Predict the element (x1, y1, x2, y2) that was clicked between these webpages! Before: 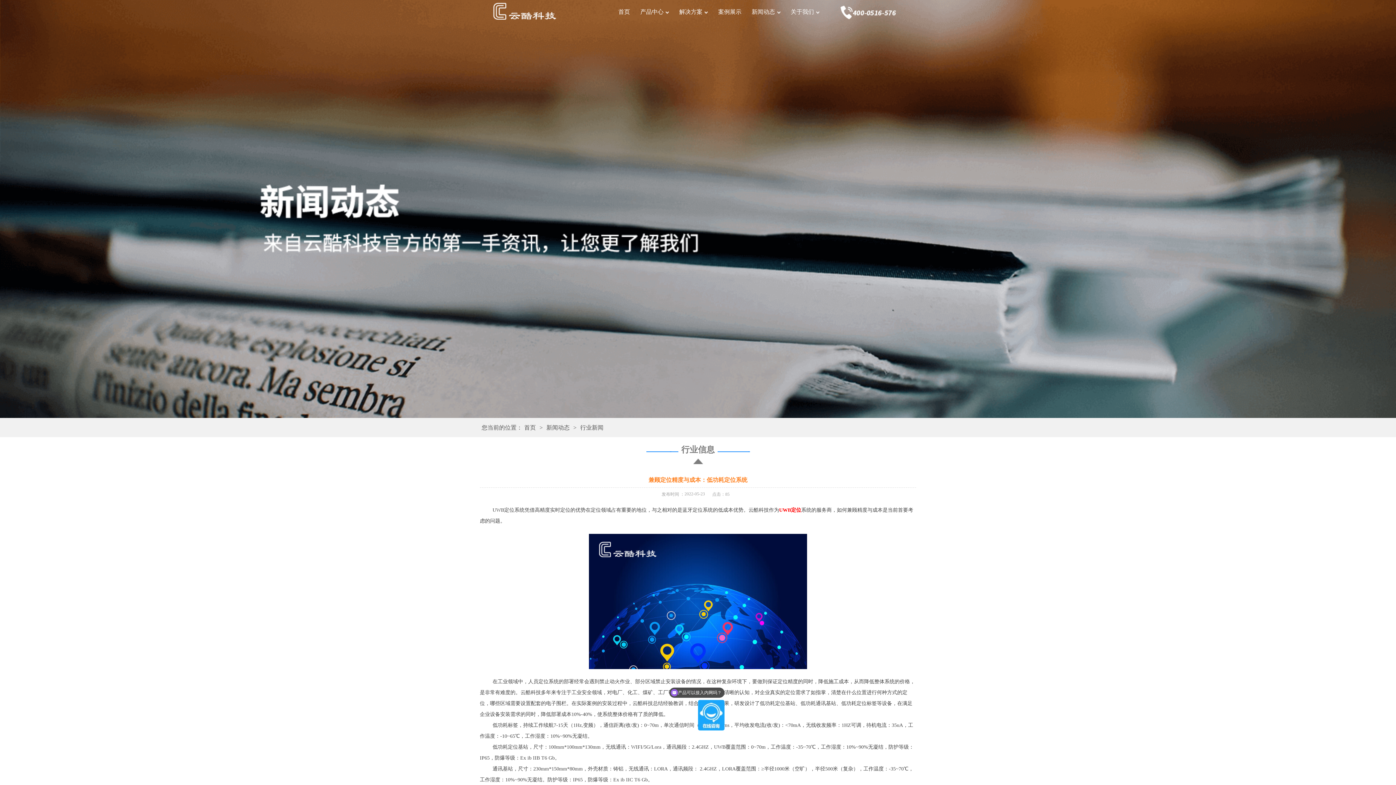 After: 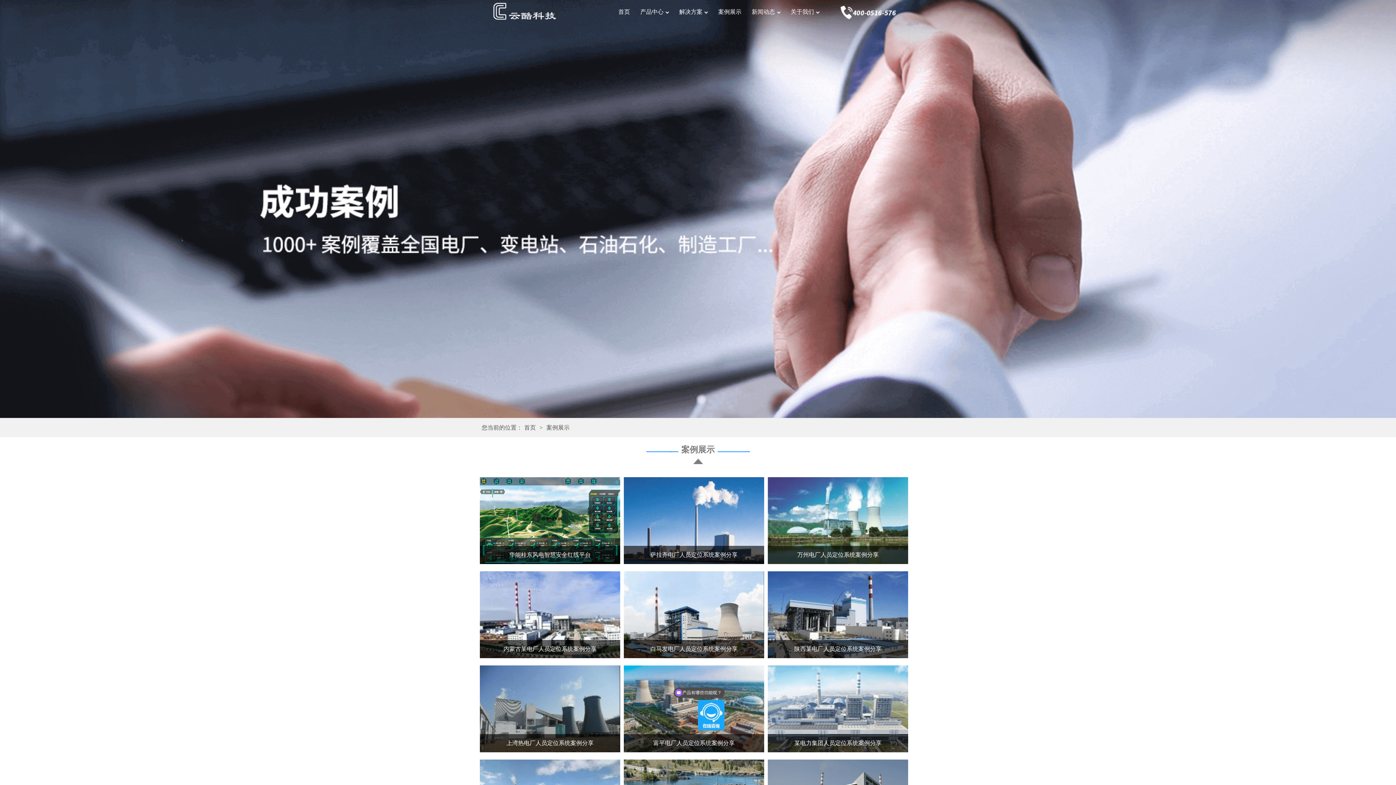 Action: label: 案例展示 bbox: (718, 0, 741, 24)